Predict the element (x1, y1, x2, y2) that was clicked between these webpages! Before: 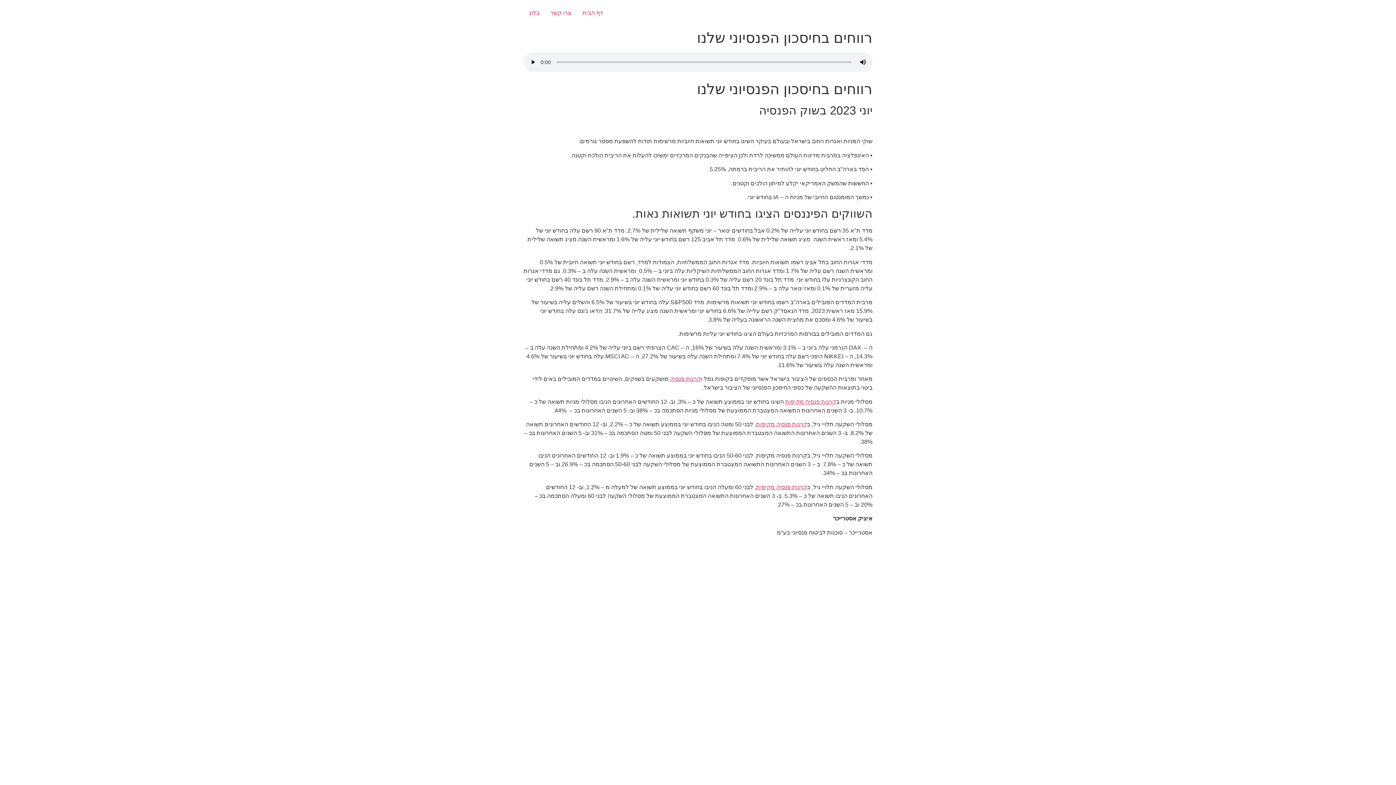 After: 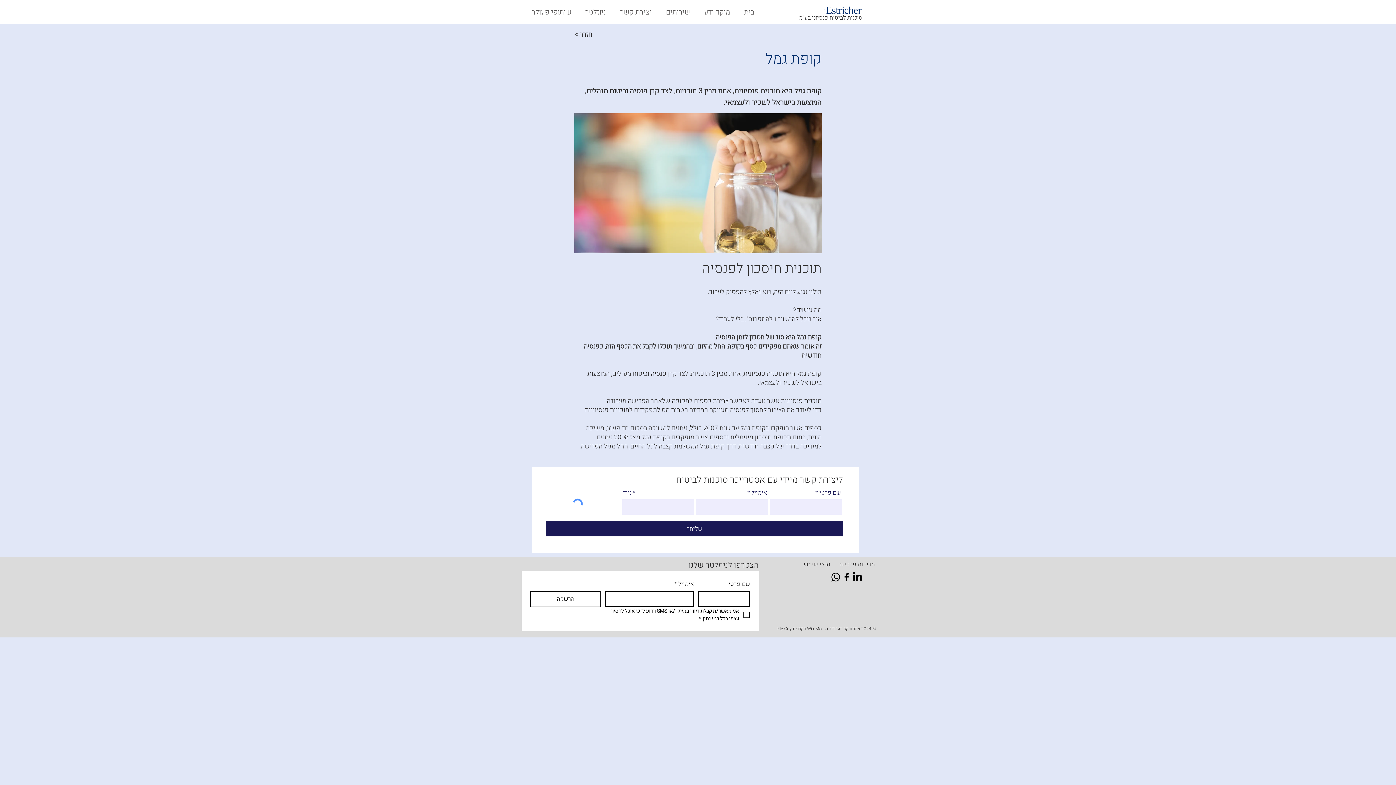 Action: label: קרנות פנסיה bbox: (670, 376, 701, 382)